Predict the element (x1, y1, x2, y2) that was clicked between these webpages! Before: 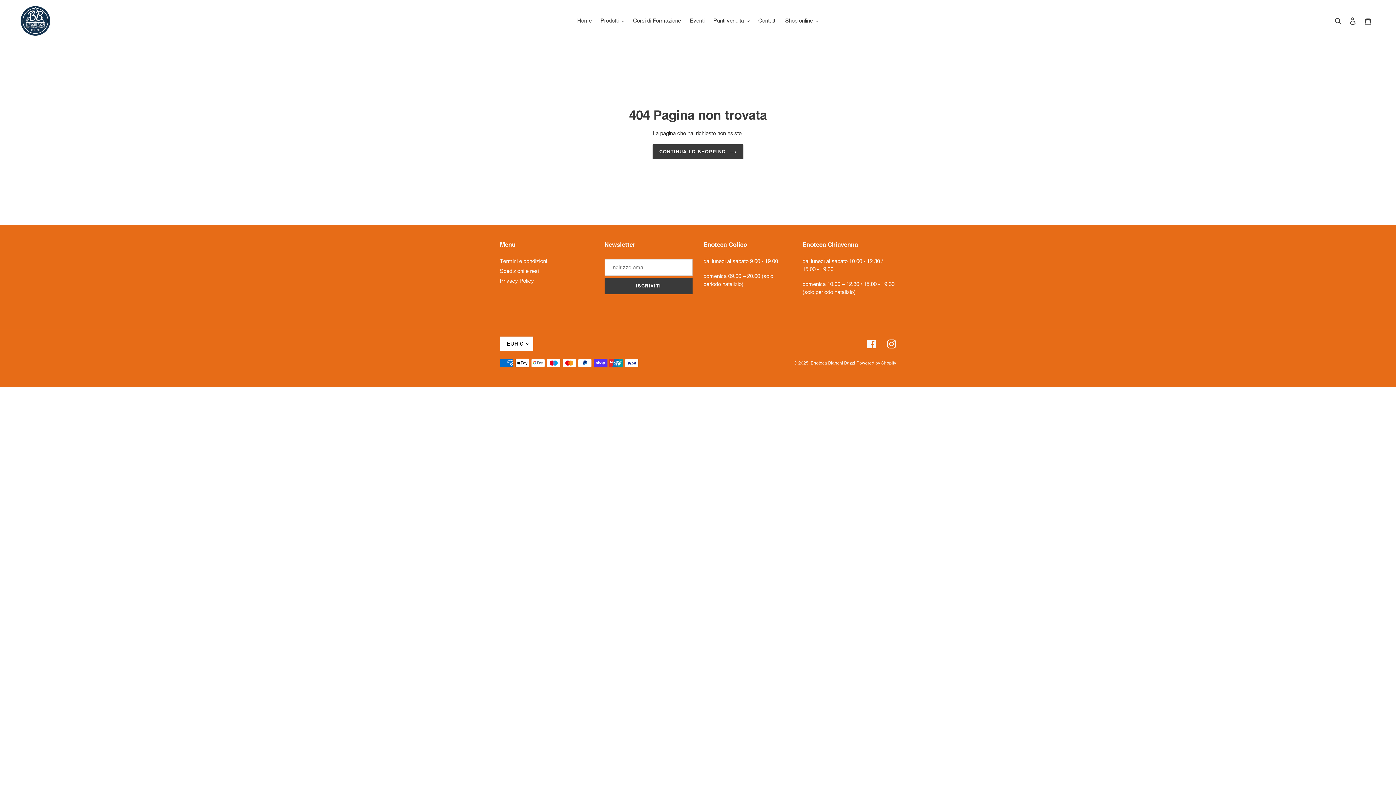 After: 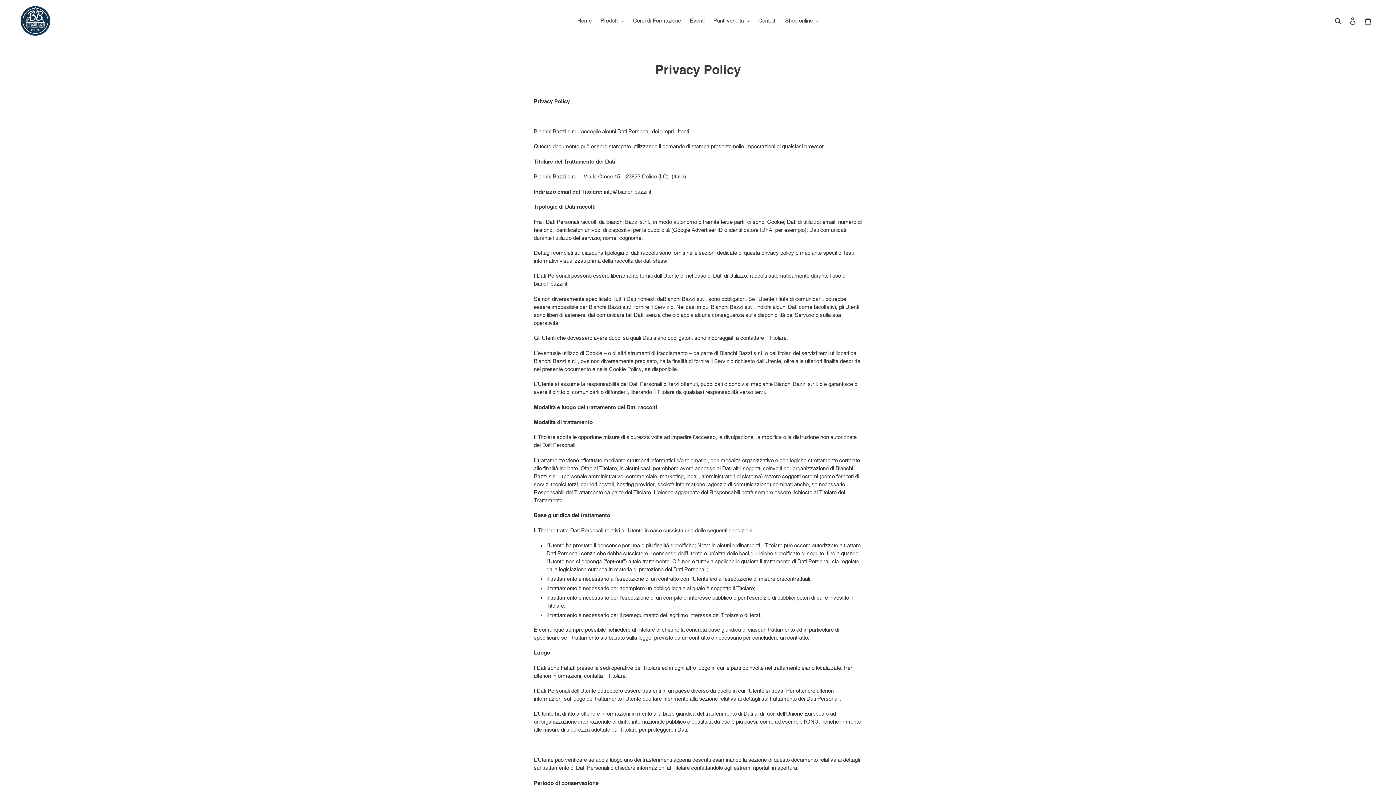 Action: label: Privacy Policy bbox: (500, 277, 534, 283)